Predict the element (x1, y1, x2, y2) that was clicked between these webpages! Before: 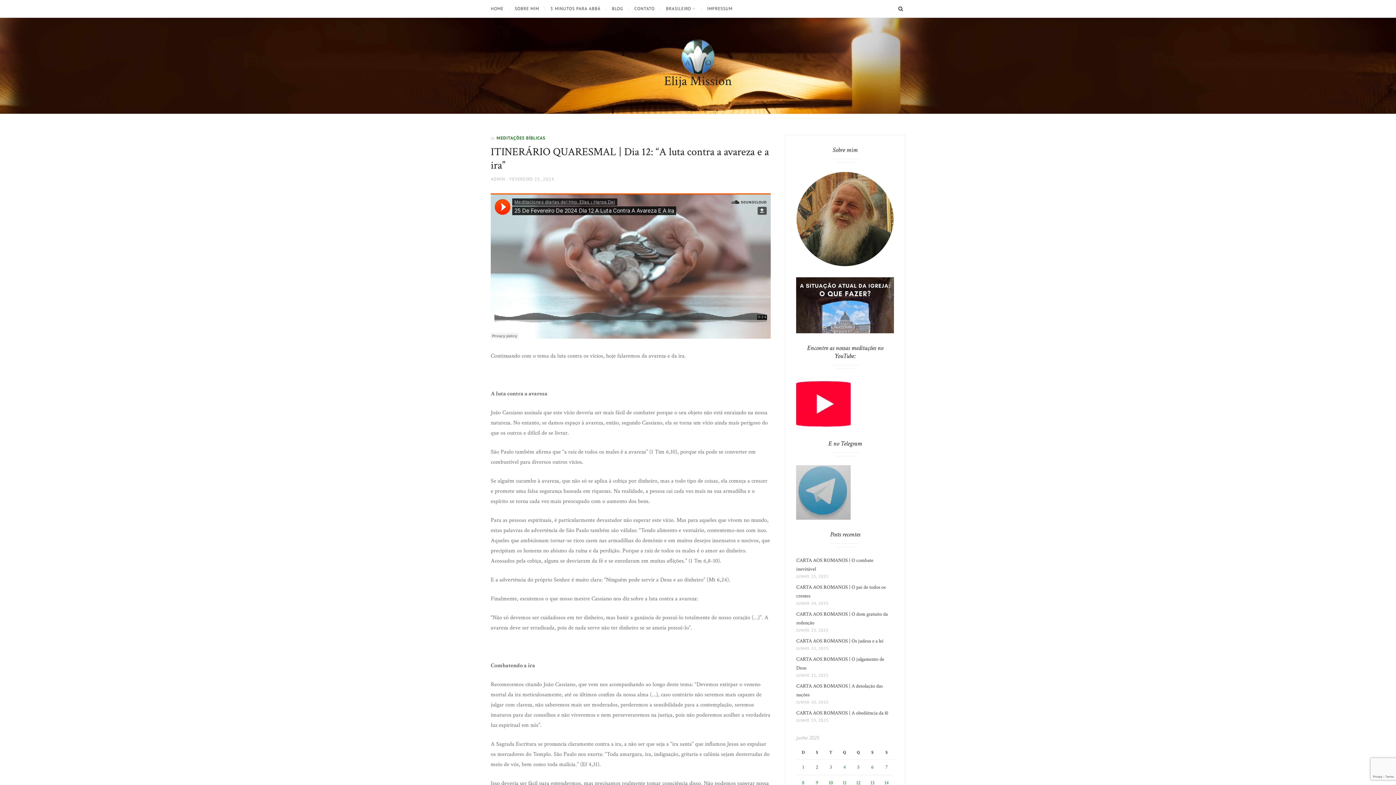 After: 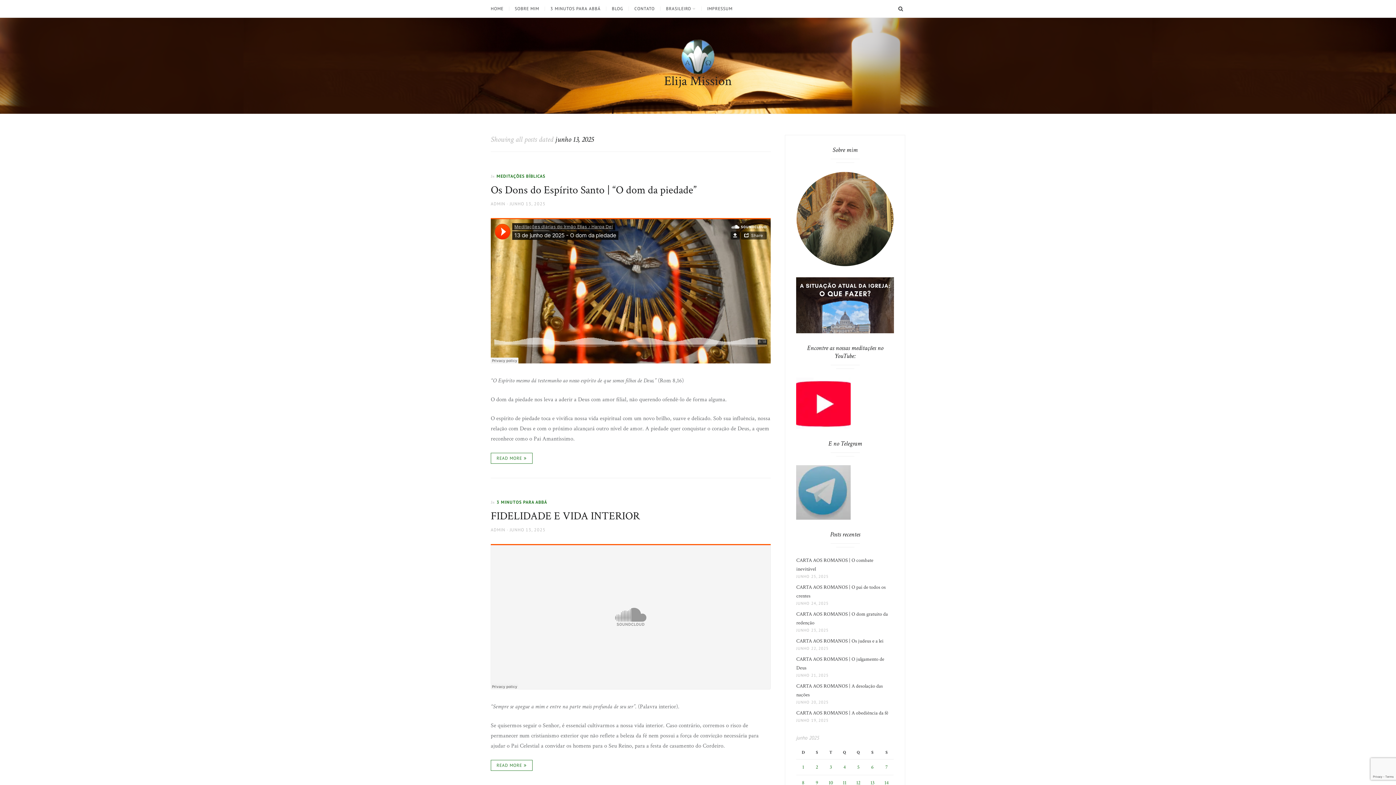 Action: bbox: (870, 780, 874, 786) label: Posts publicados em 13 de June de 2025